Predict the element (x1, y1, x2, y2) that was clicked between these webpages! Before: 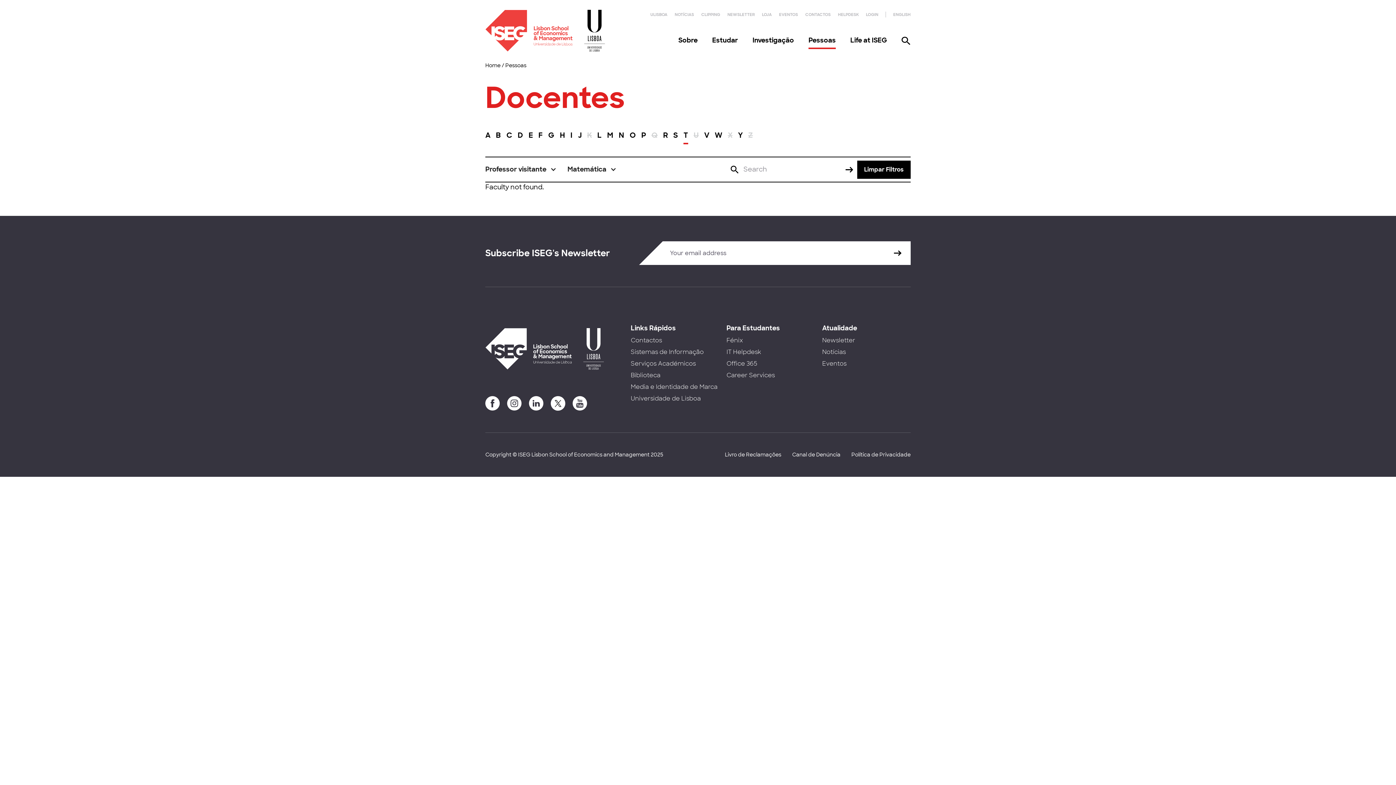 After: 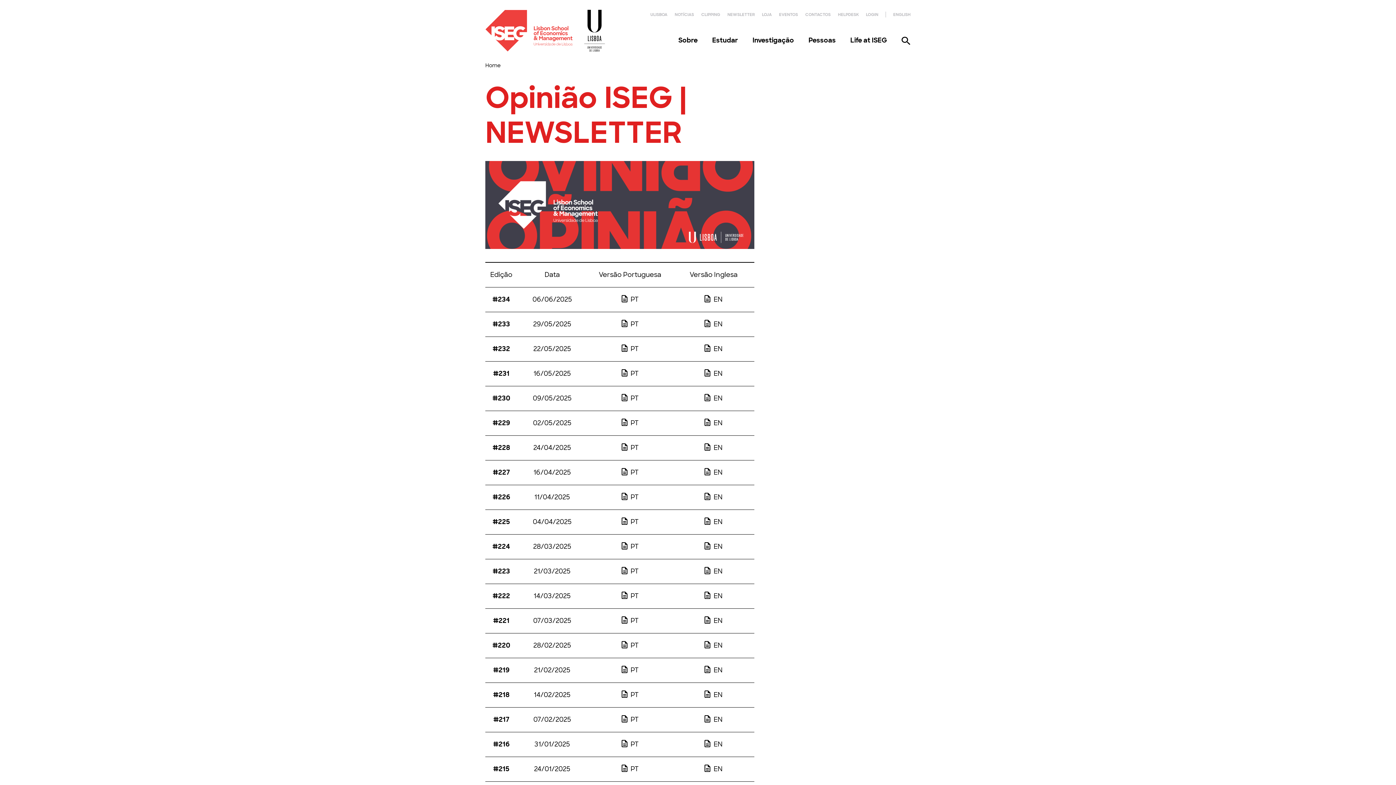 Action: bbox: (727, 12, 754, 17) label: NEWSLETTER